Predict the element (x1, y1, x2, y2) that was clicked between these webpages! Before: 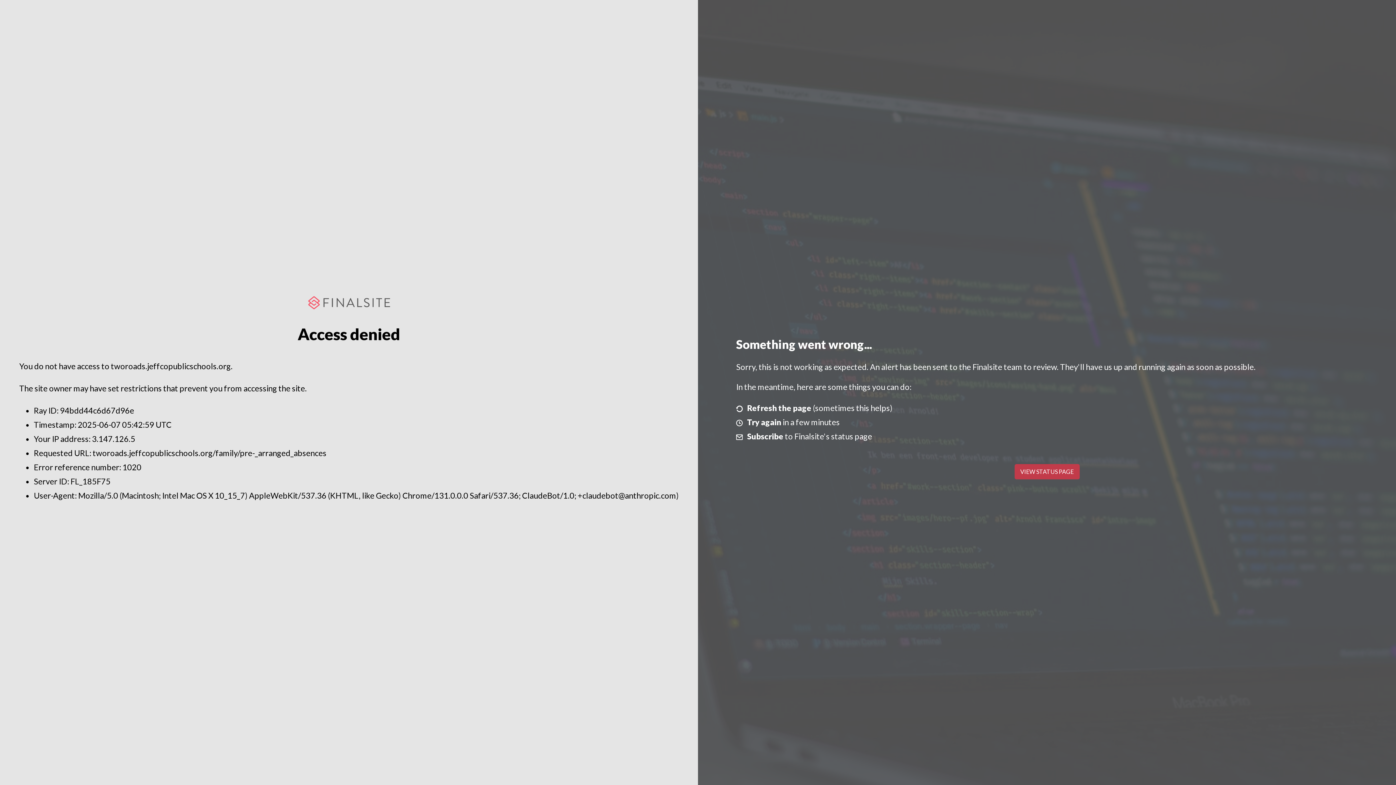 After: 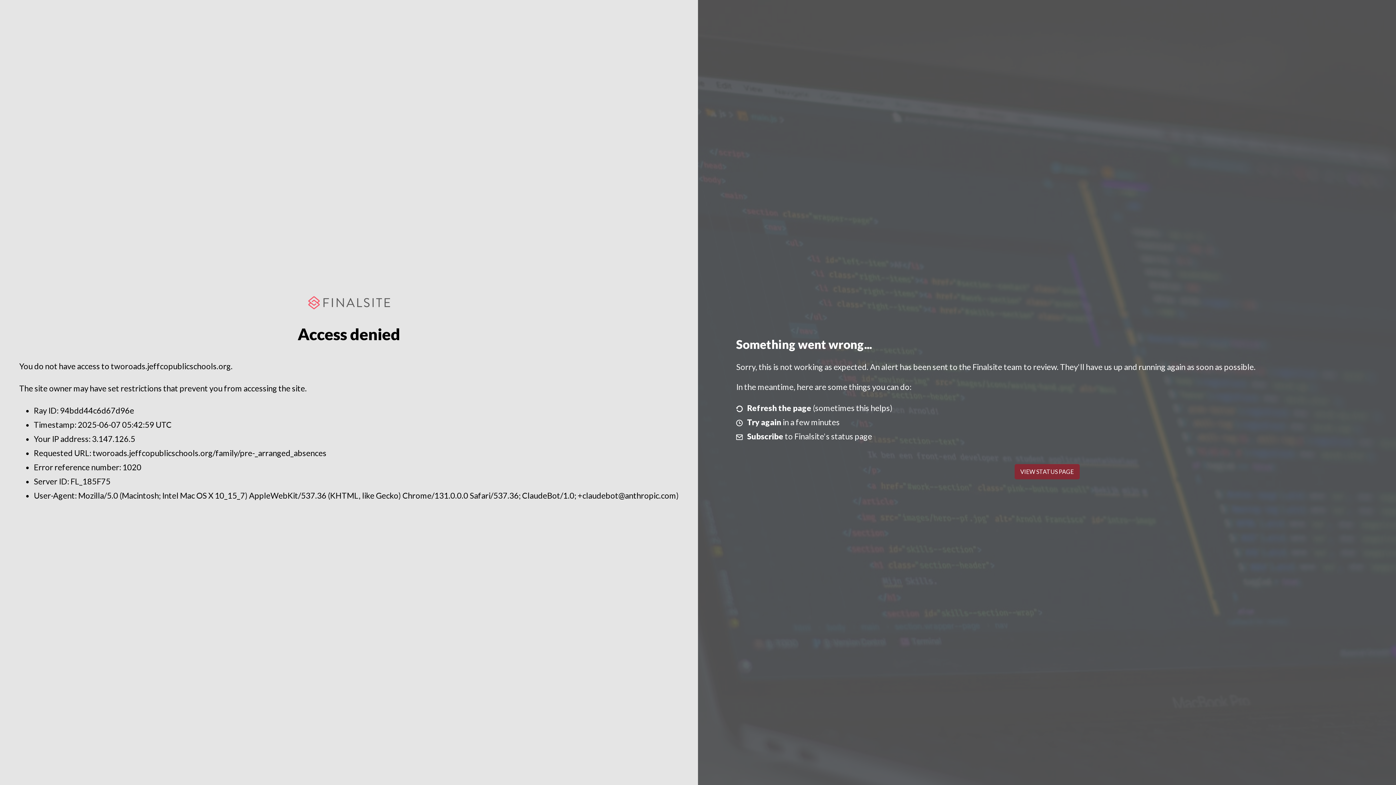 Action: label: VIEW STATUS PAGE bbox: (1014, 464, 1079, 479)